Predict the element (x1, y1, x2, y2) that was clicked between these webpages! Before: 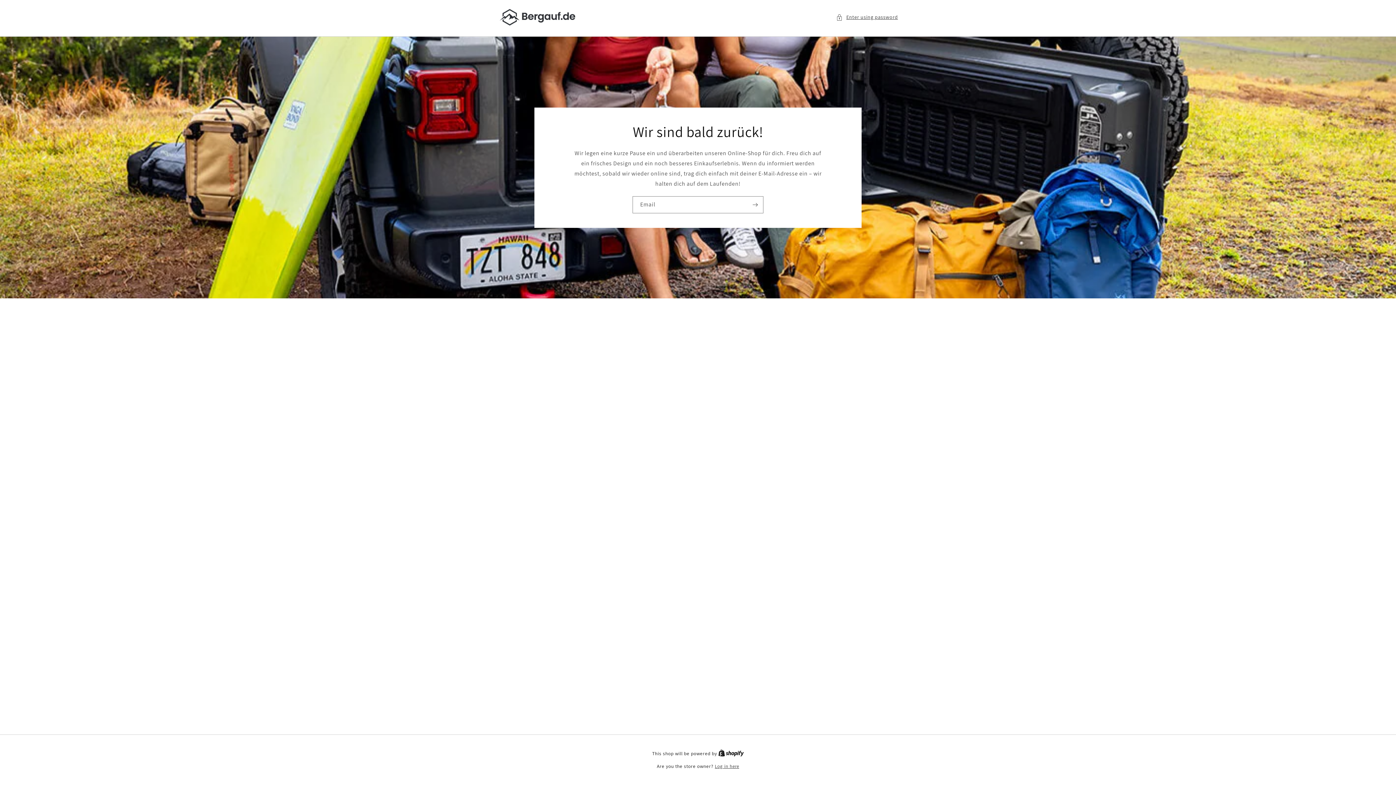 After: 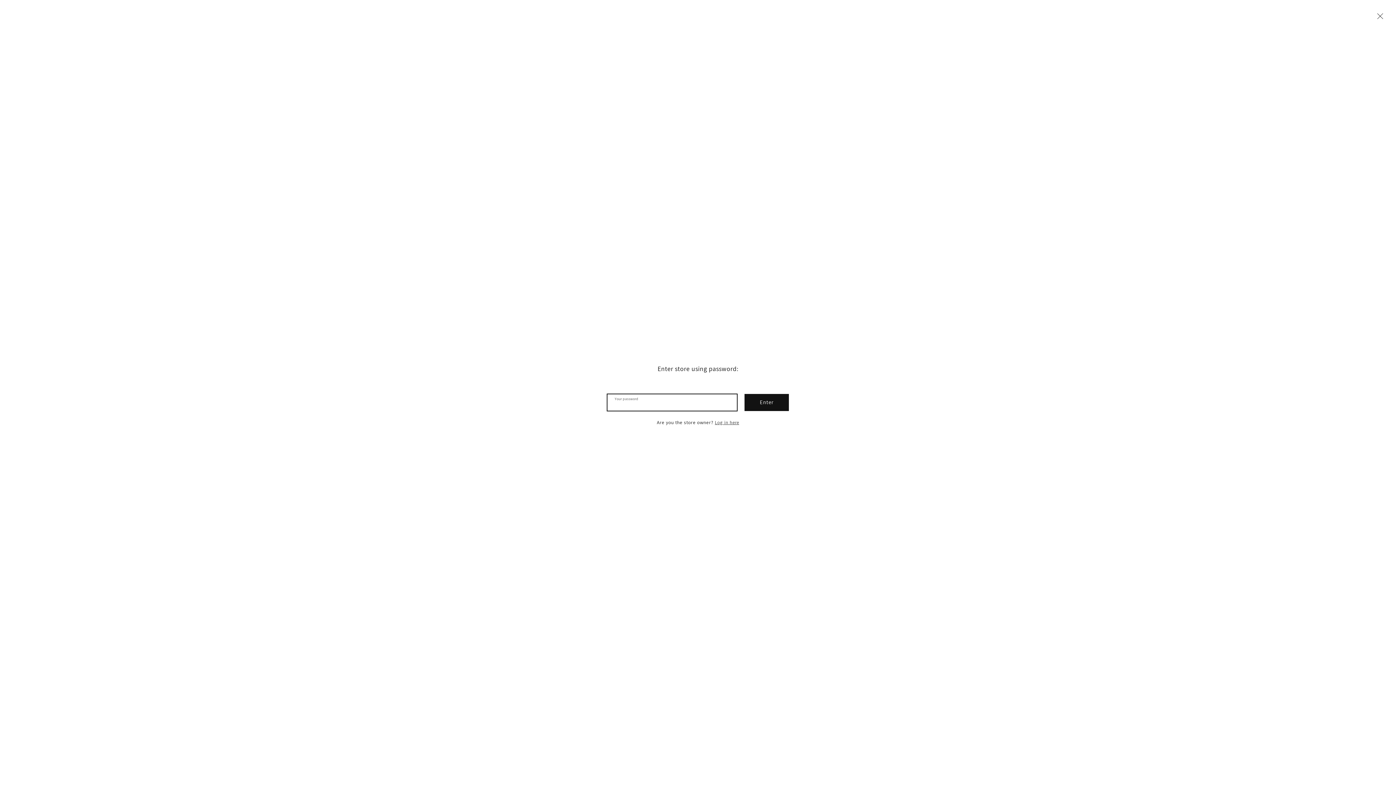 Action: label: Enter using password bbox: (836, 12, 898, 21)